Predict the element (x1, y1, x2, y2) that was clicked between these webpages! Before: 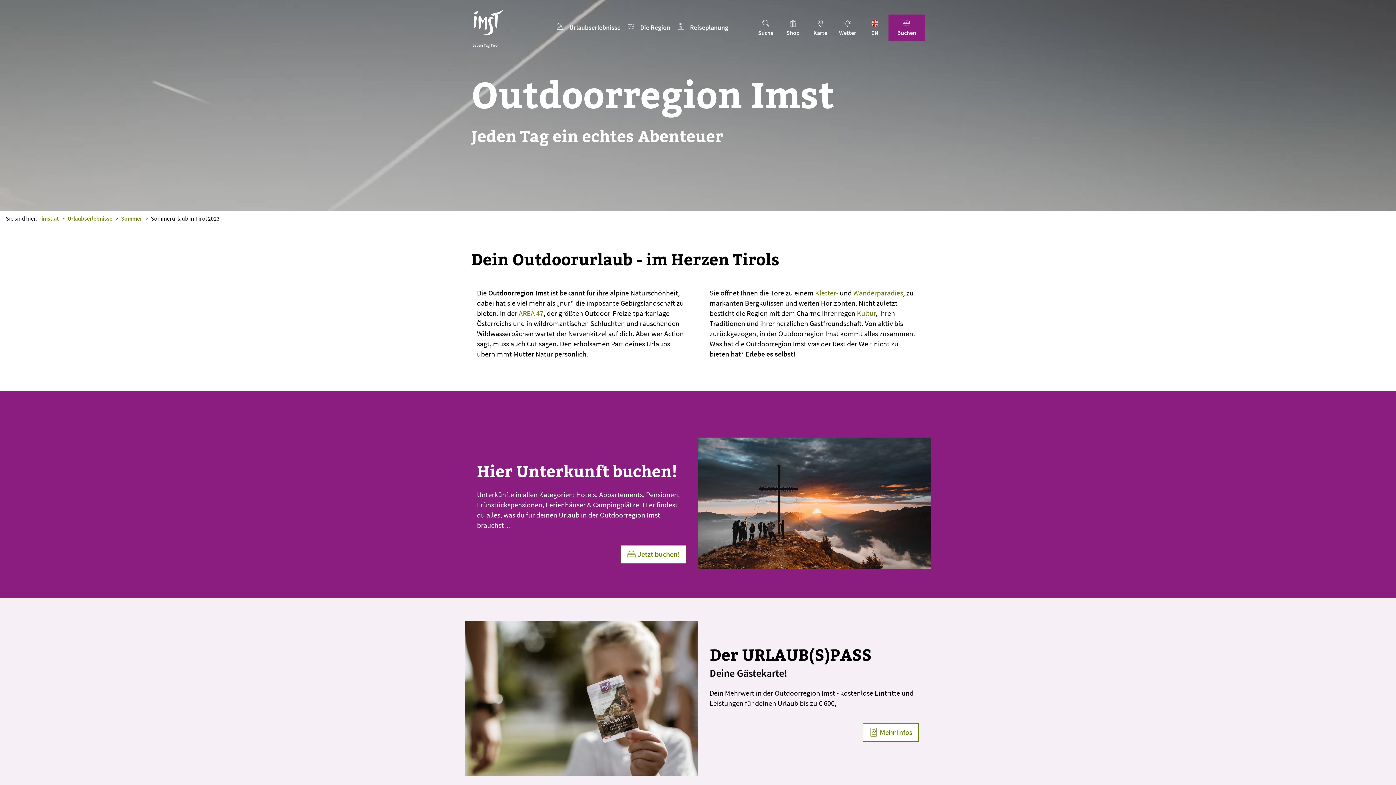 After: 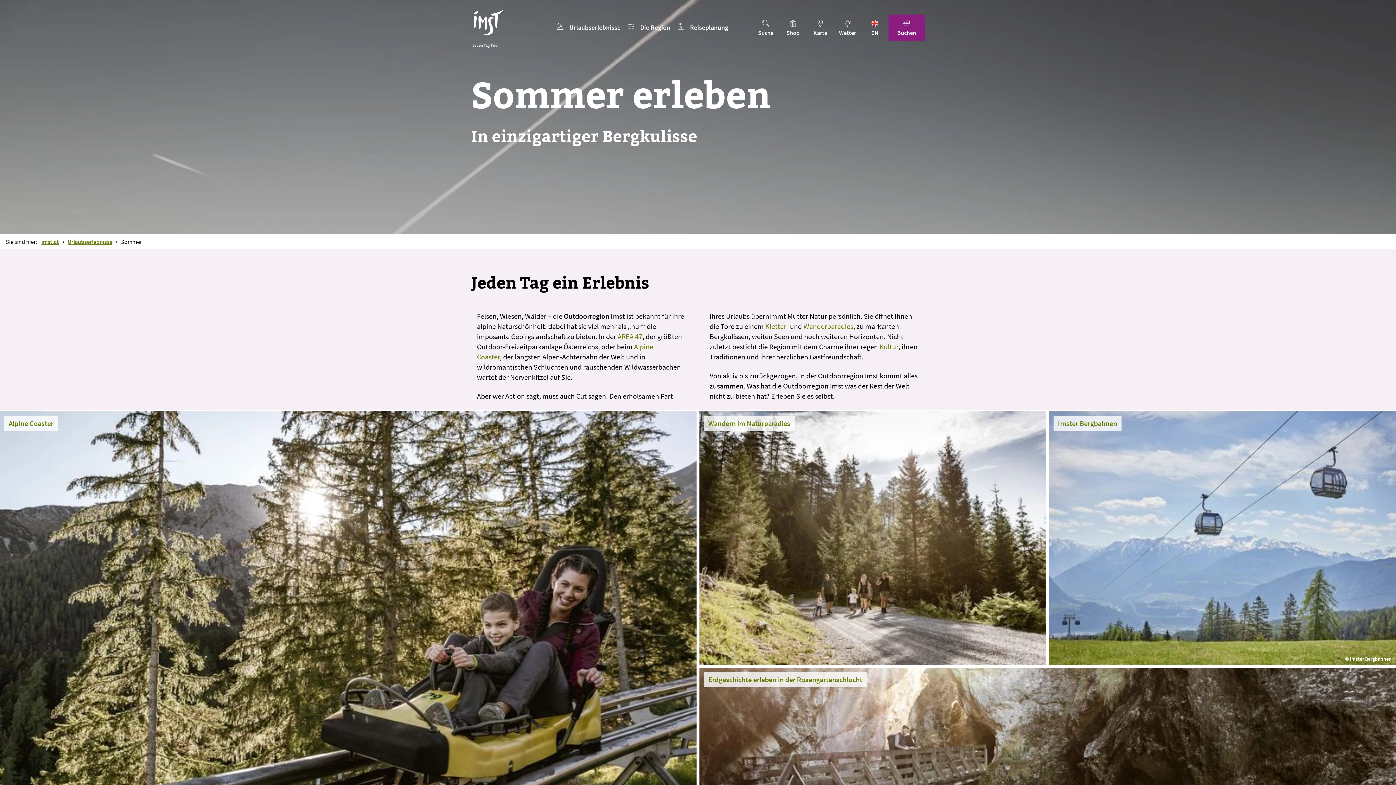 Action: label: Sommer bbox: (121, 214, 142, 222)